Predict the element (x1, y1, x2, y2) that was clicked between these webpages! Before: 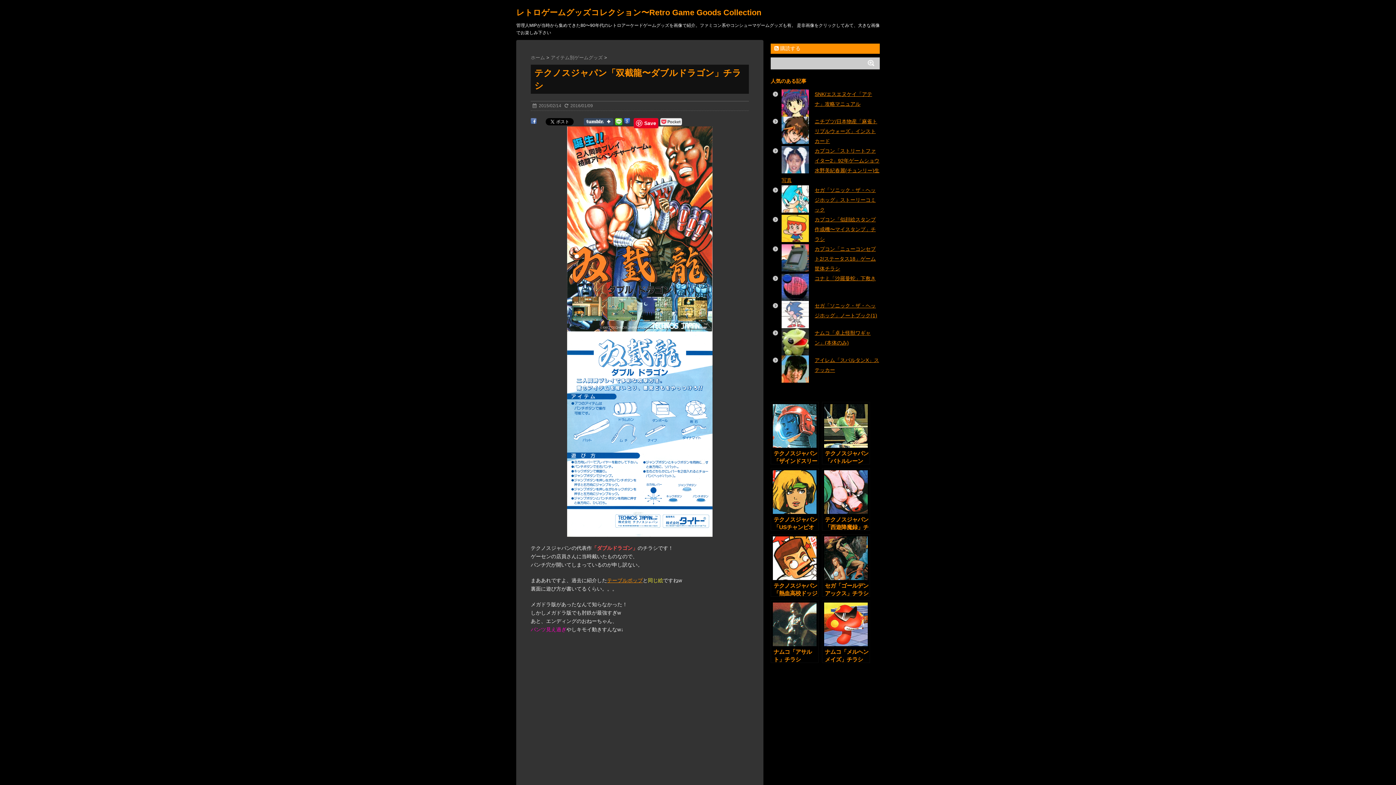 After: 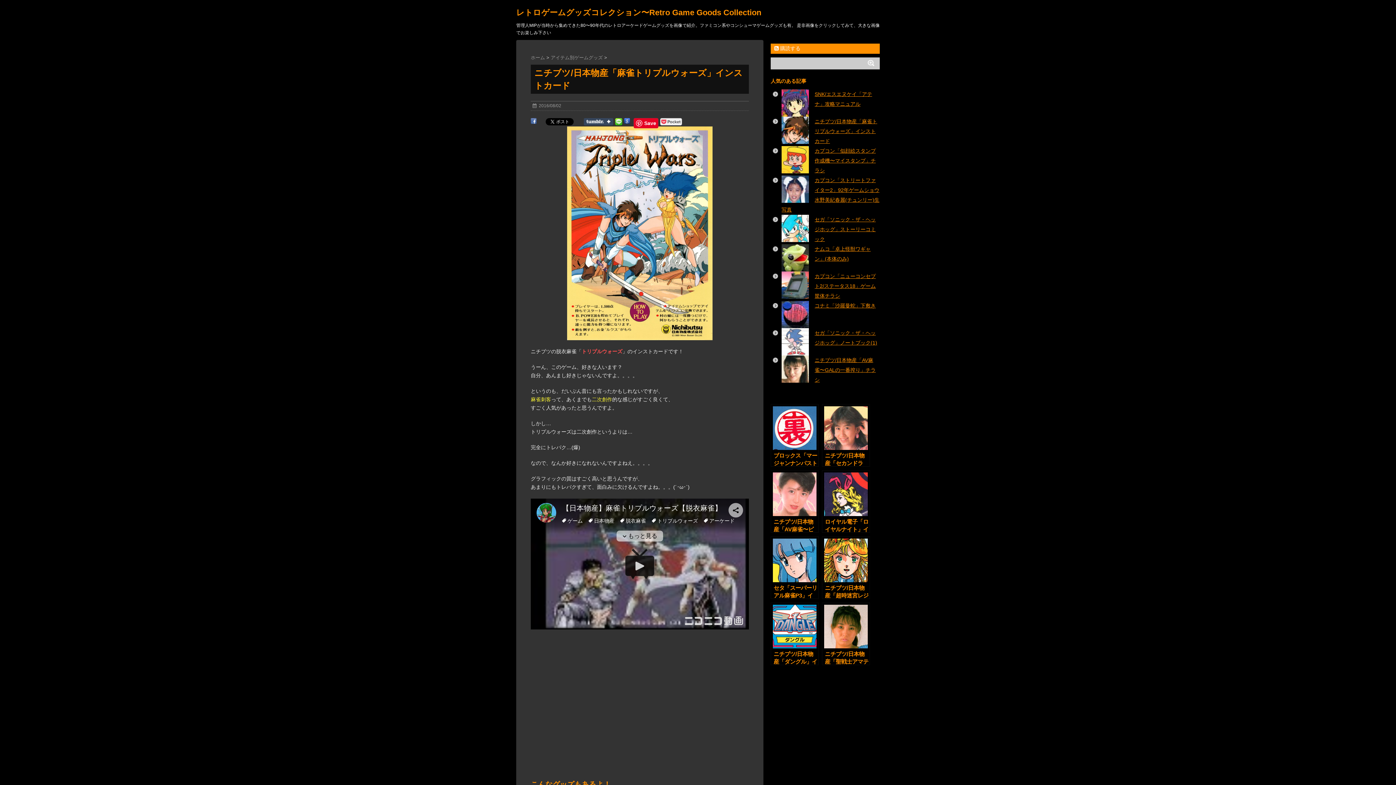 Action: label: ニチブツ/日本物産「麻雀トリプルウォーズ」インストカード bbox: (814, 118, 877, 144)